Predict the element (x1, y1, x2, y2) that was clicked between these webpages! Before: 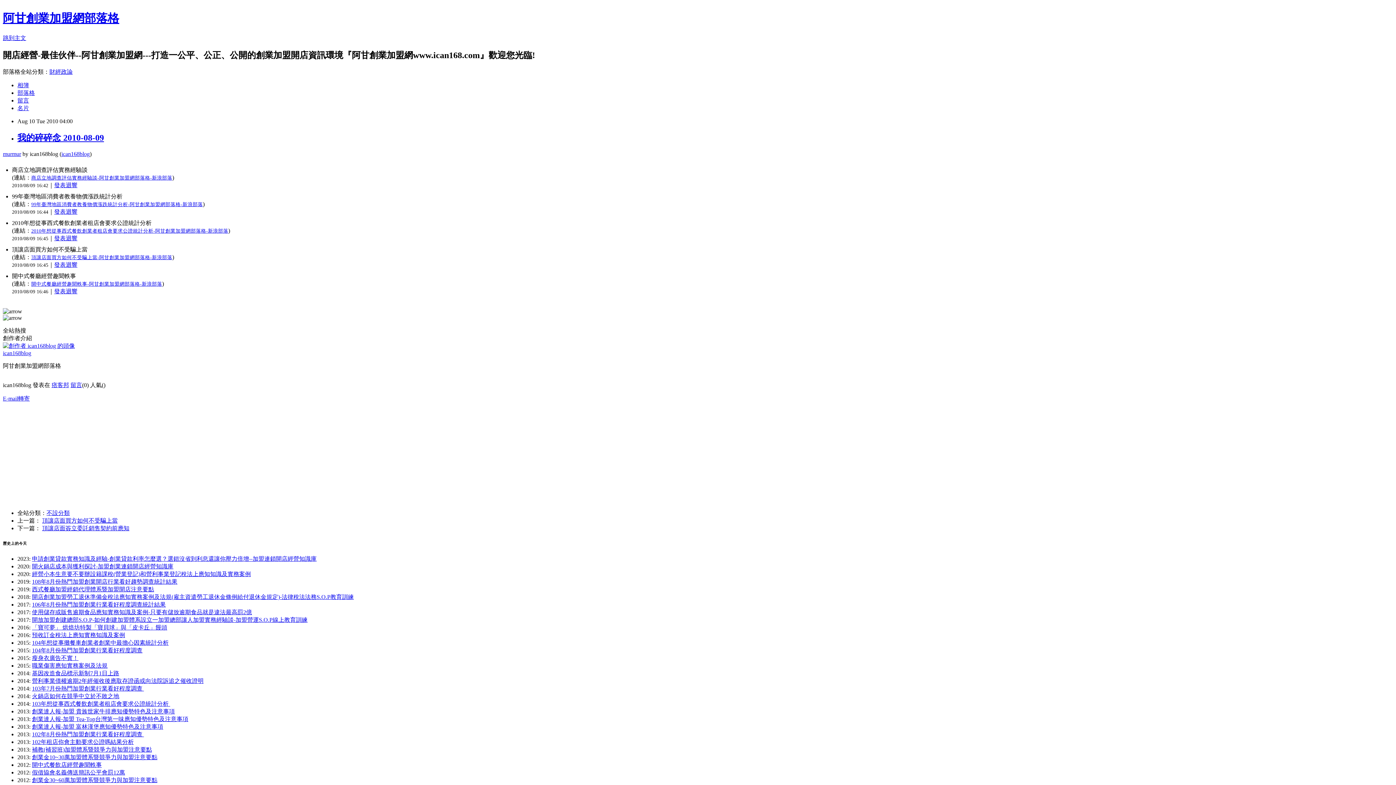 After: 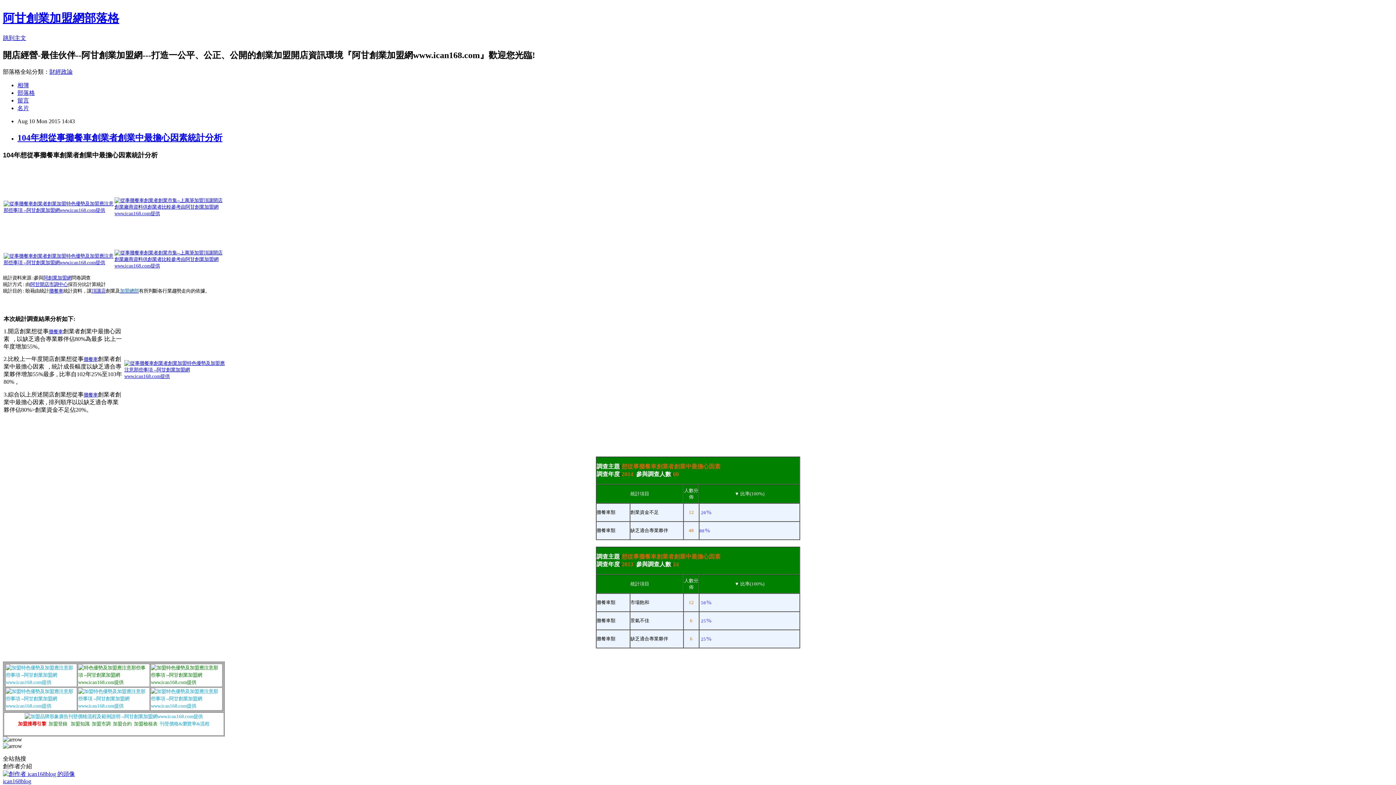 Action: label: 104年想從事攤餐車創業者創業中最擔心因素統計分析 bbox: (32, 640, 168, 646)